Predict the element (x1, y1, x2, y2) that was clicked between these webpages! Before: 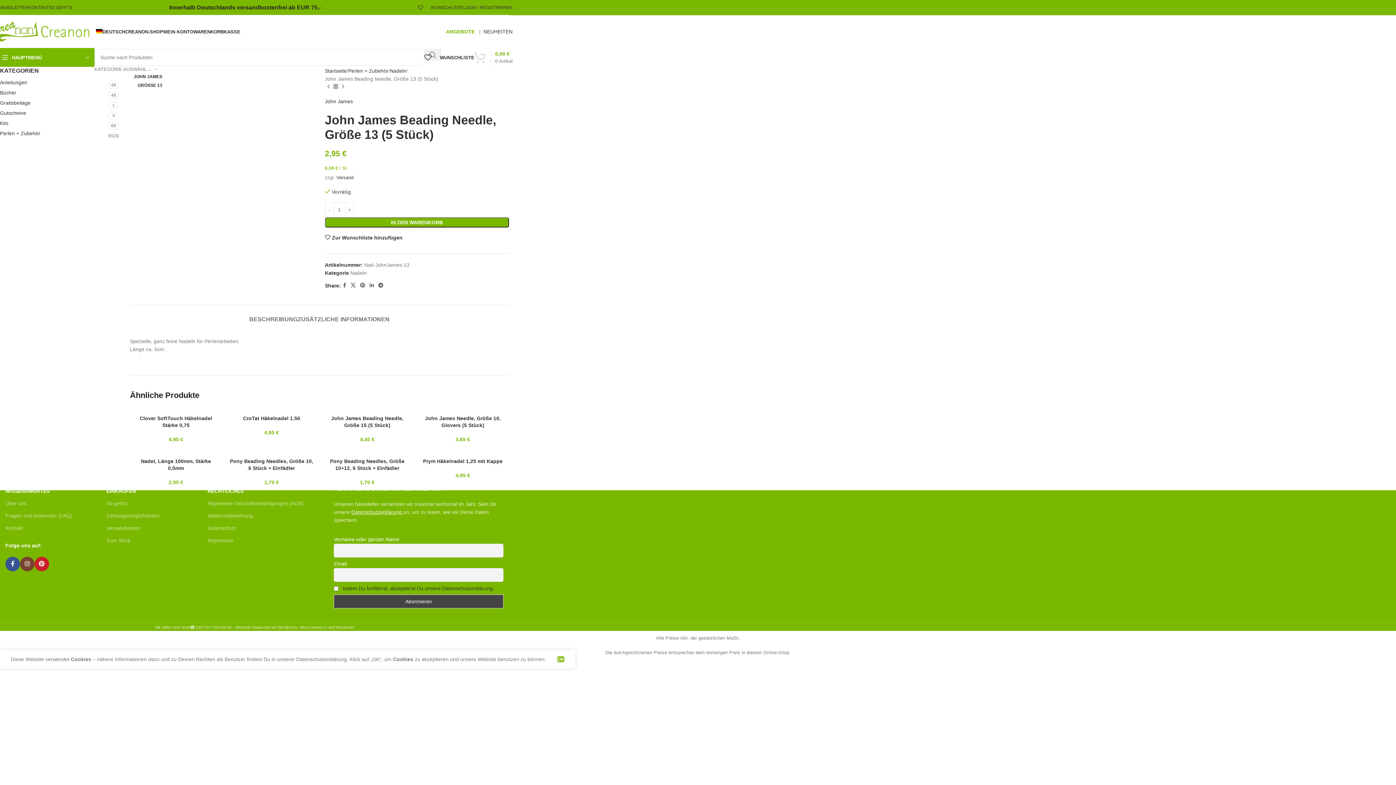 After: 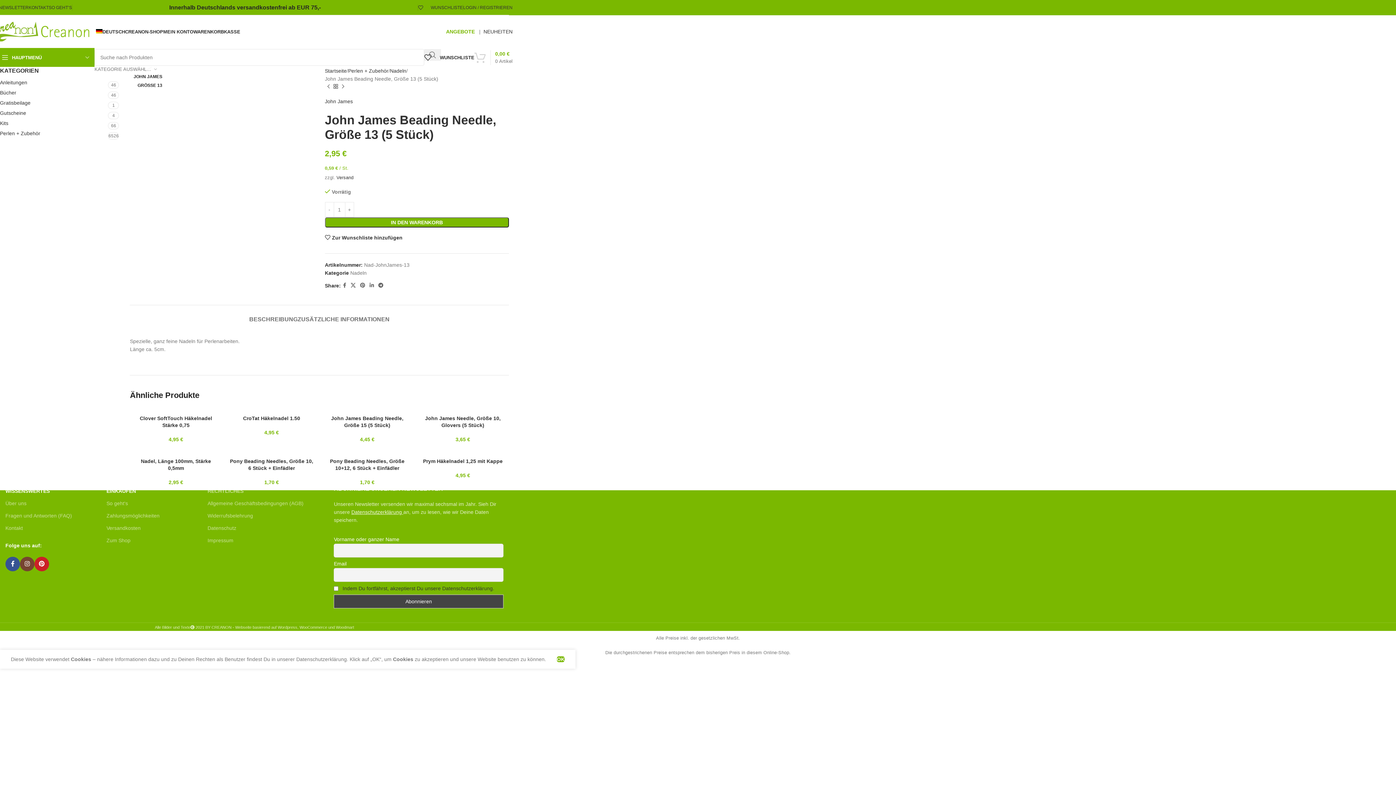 Action: label: RECHTLICHES bbox: (207, 485, 326, 497)